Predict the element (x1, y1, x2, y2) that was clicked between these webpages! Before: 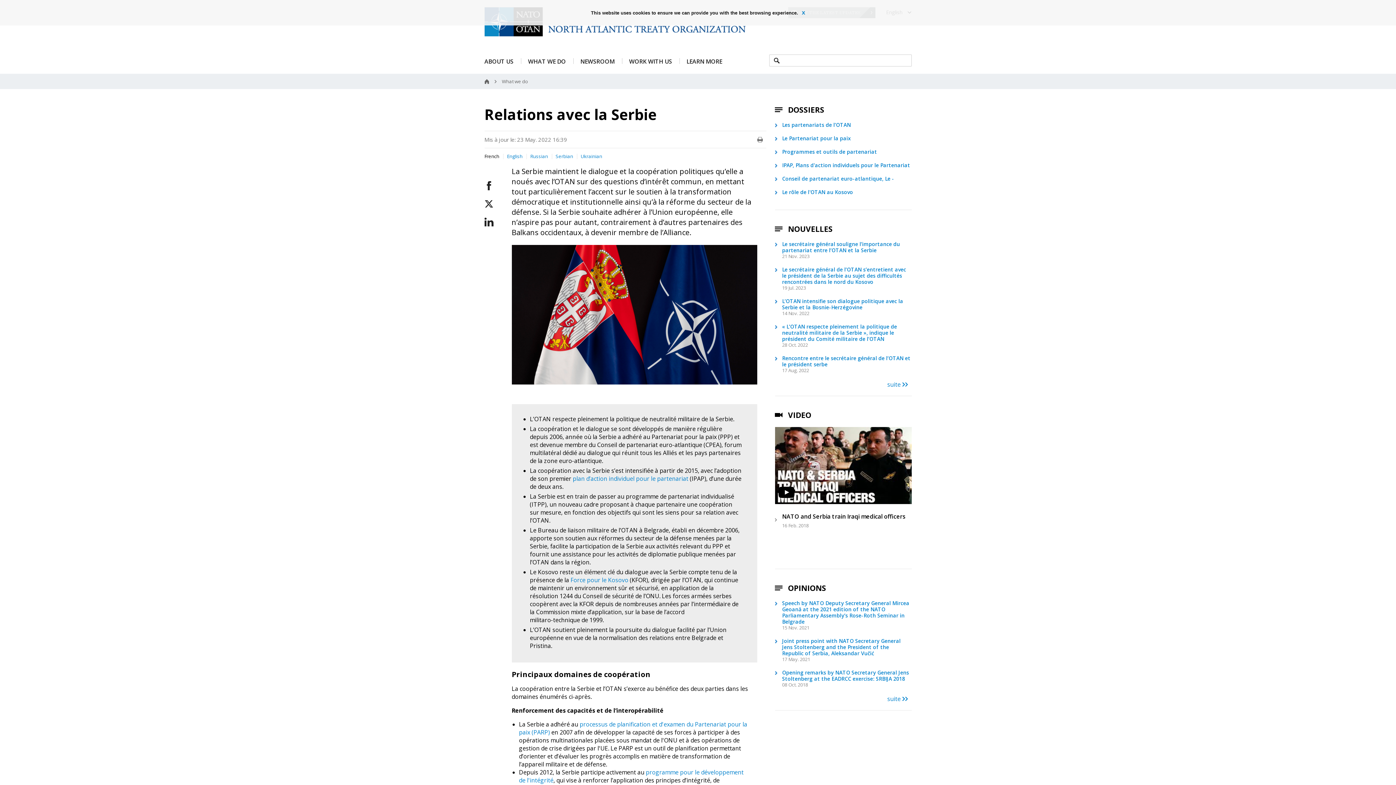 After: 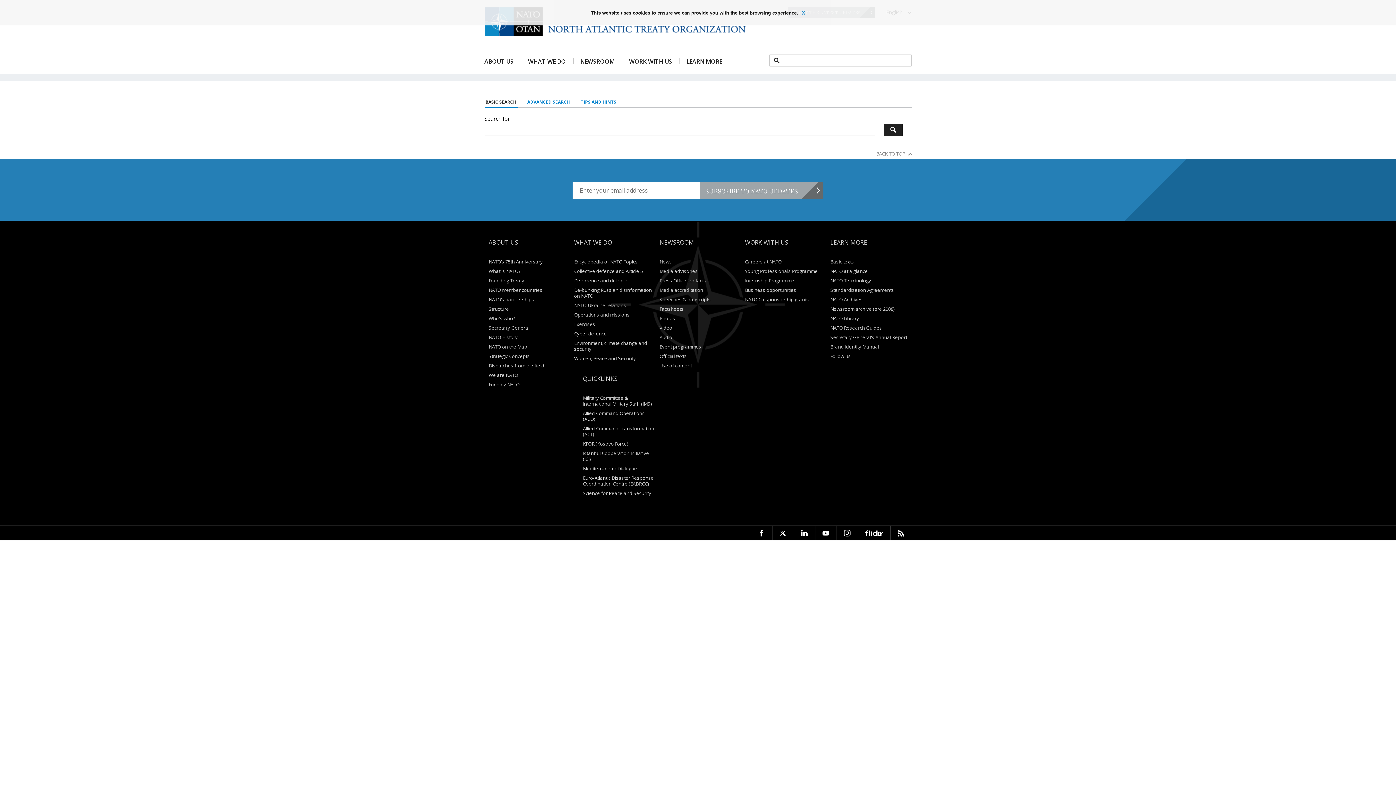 Action: bbox: (774, 57, 779, 63)